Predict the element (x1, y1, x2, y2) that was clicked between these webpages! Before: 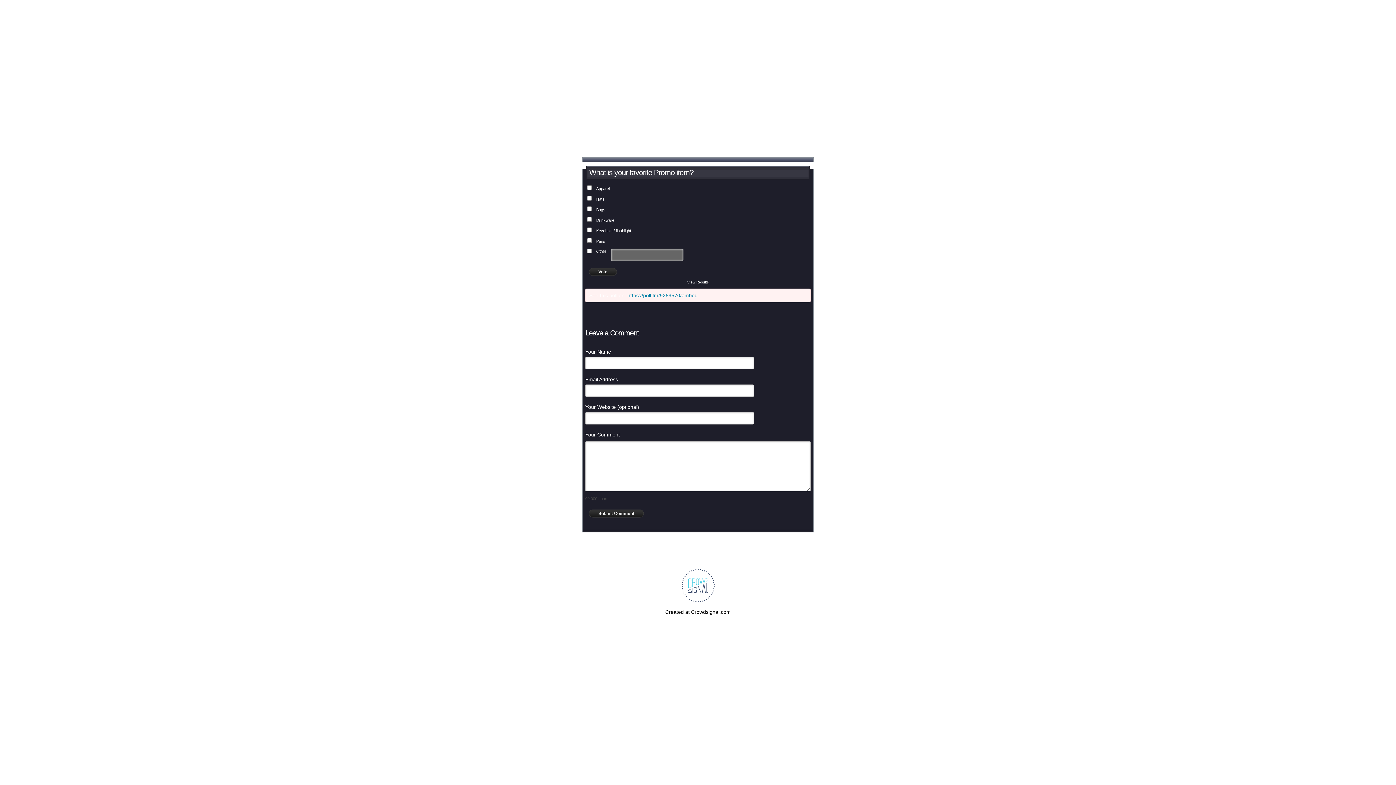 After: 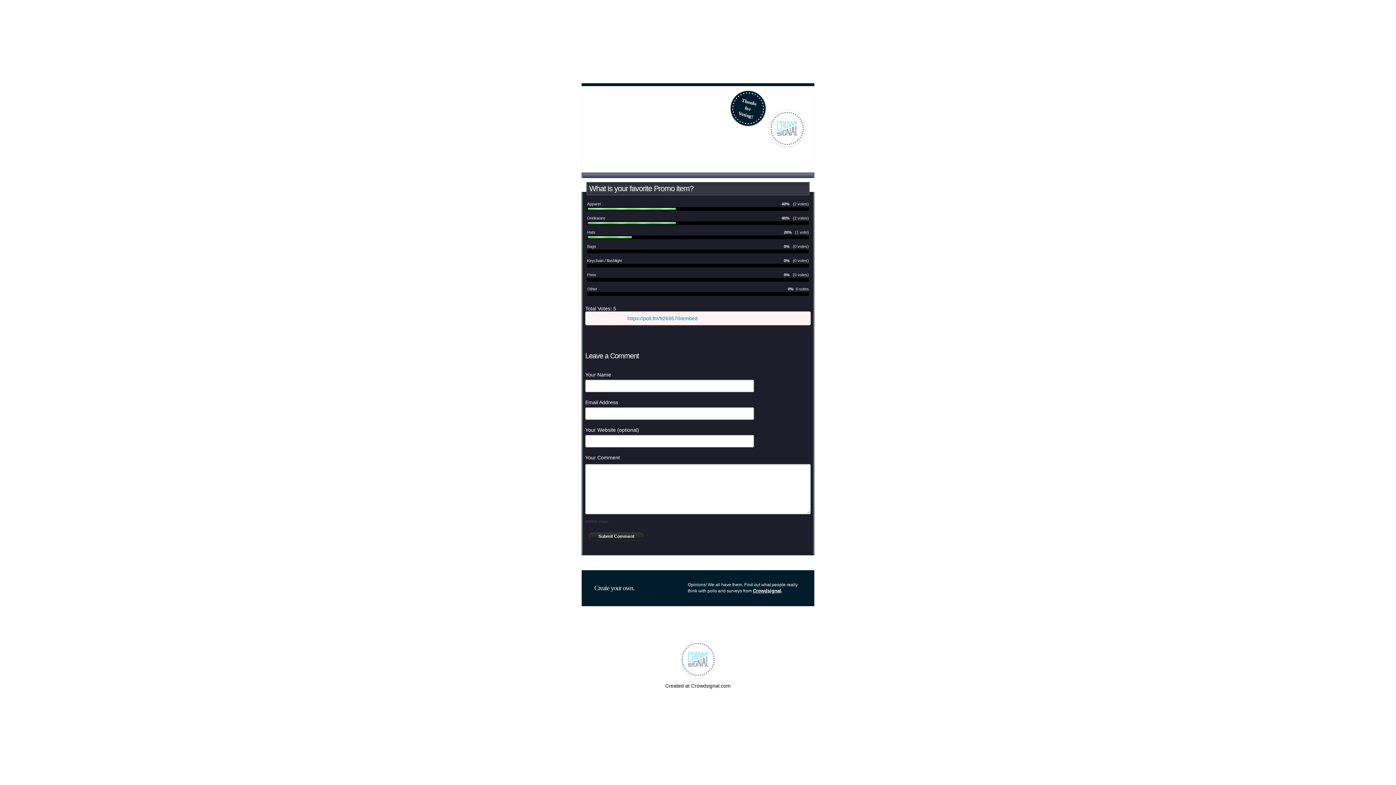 Action: bbox: (686, 278, 710, 286) label: View Results